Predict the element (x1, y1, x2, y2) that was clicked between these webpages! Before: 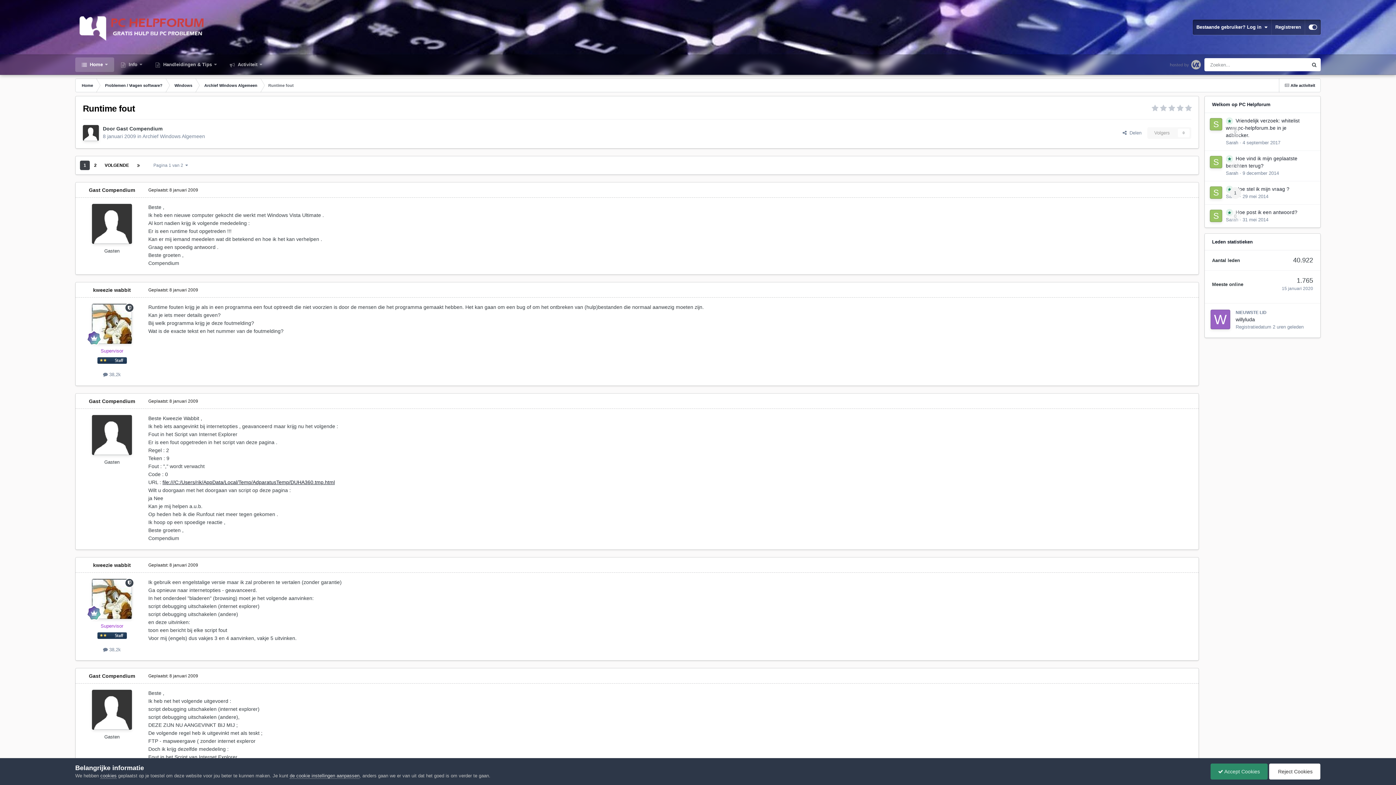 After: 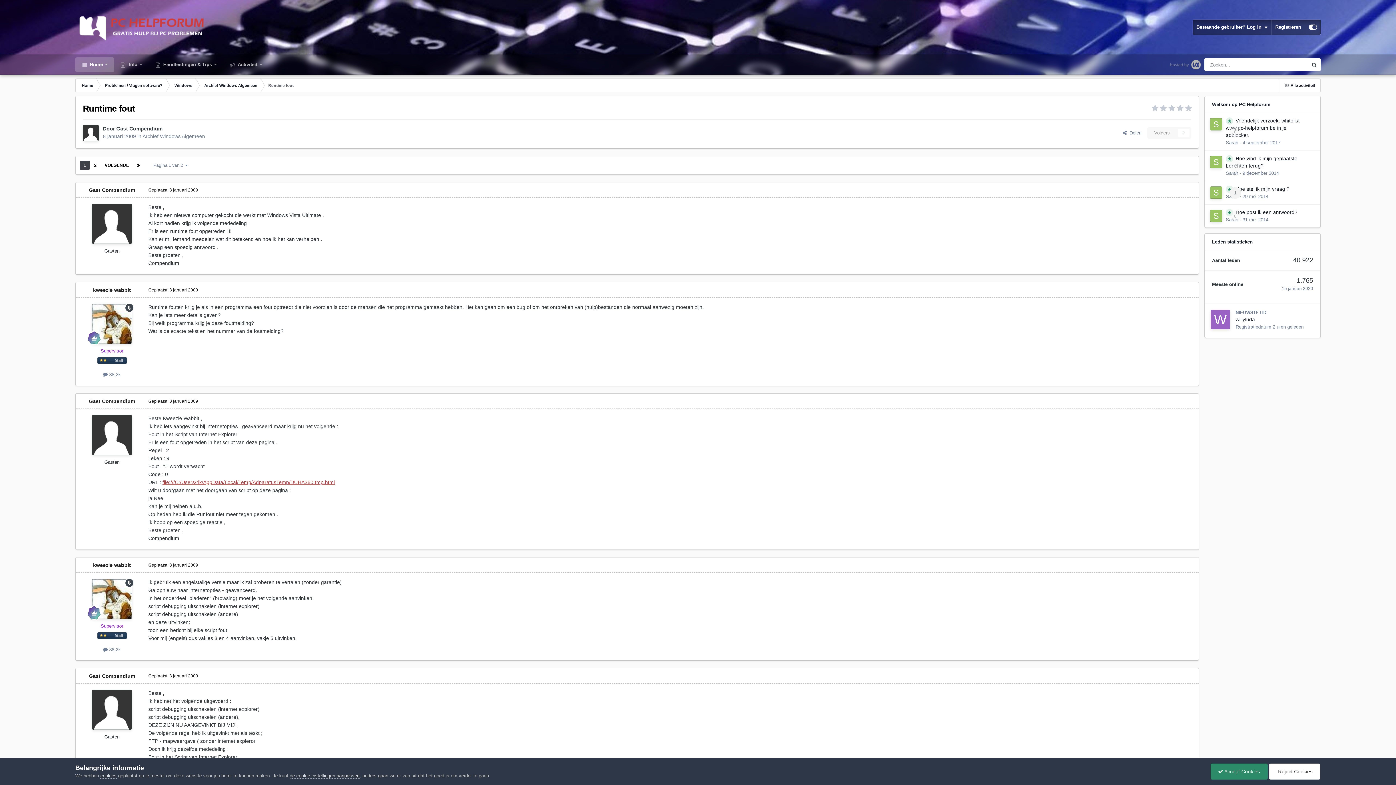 Action: label: file:///C:/Users/rik/AppData/Local/Temp/AdparatusTemp/DUHA360.tmp.html bbox: (162, 479, 334, 485)